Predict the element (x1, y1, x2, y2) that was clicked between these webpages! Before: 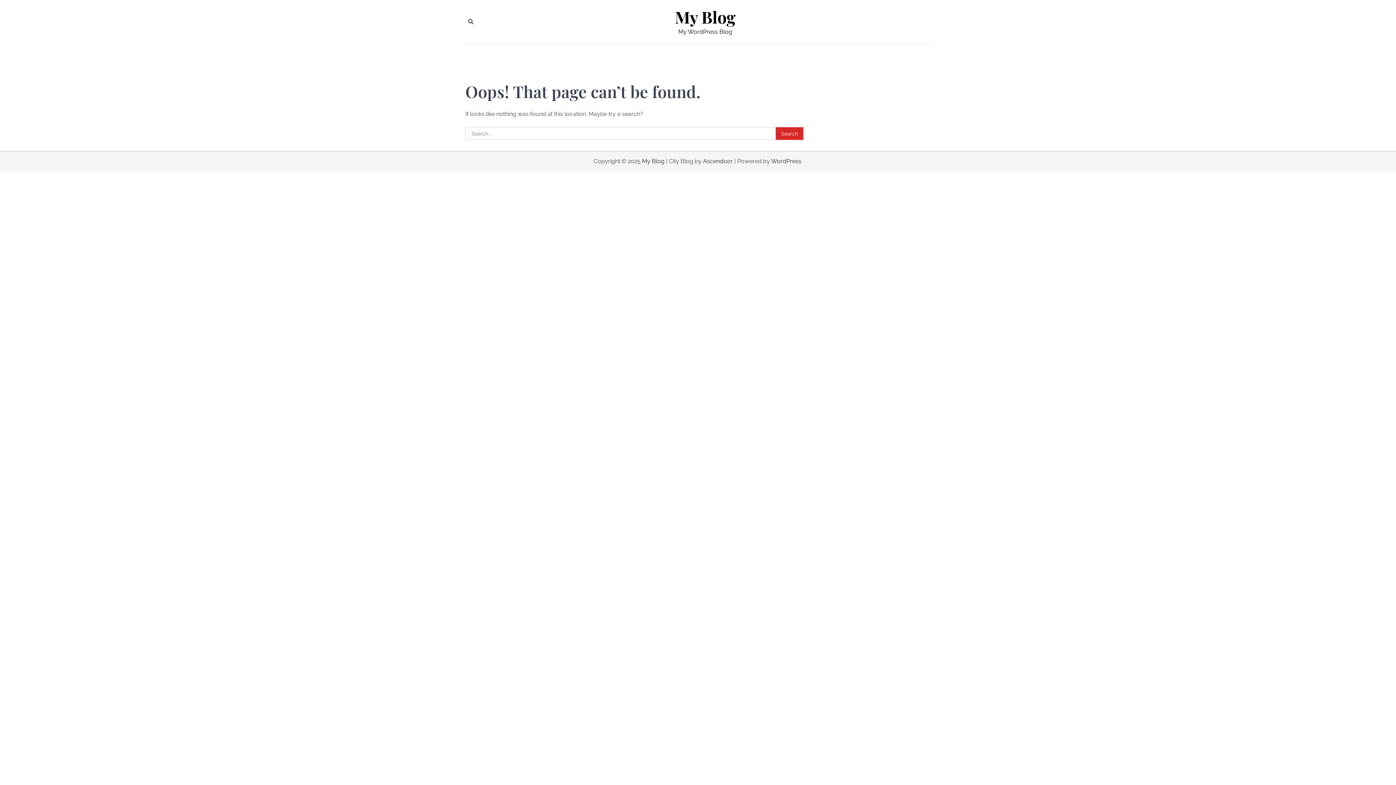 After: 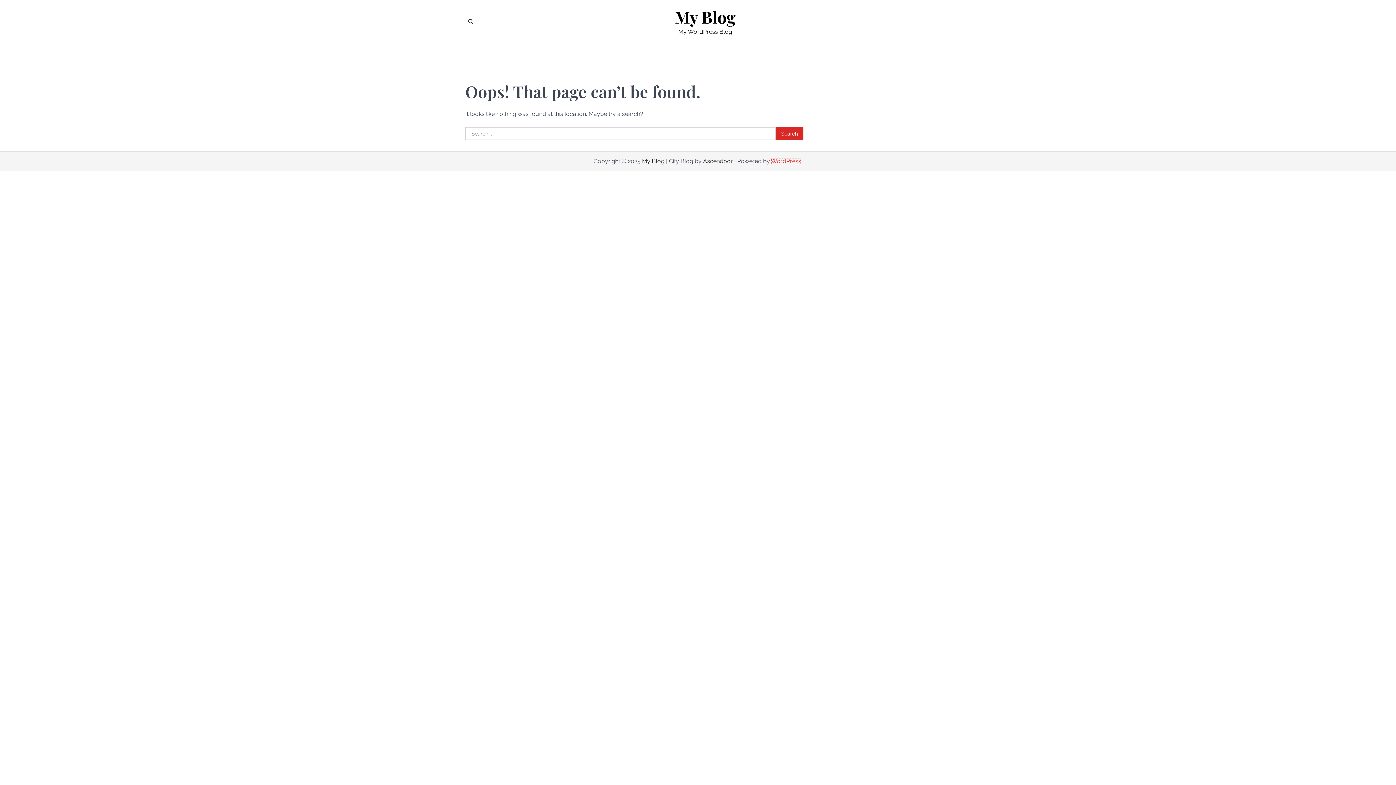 Action: label: WordPress bbox: (771, 157, 801, 164)